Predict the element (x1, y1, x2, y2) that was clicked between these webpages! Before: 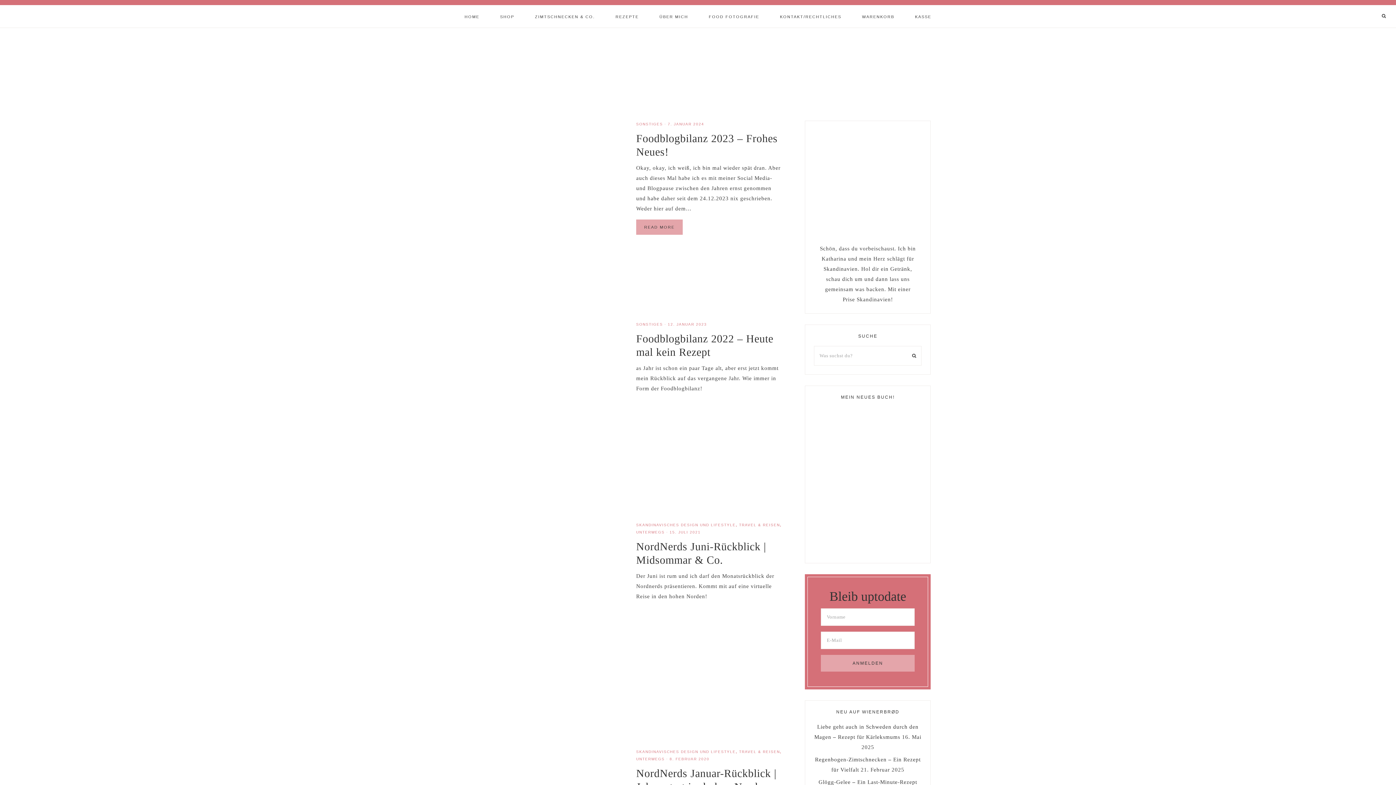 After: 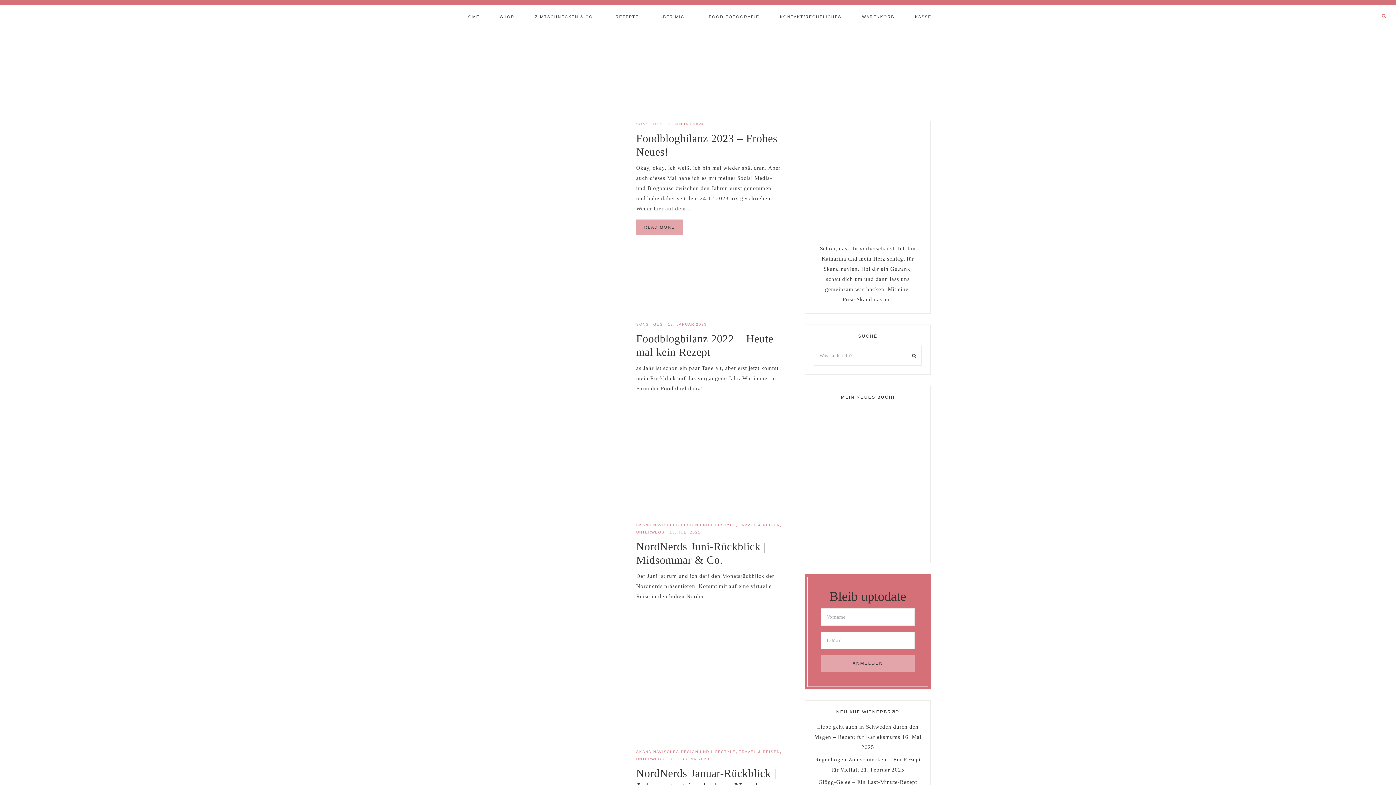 Action: bbox: (1382, 4, 1396, 27)